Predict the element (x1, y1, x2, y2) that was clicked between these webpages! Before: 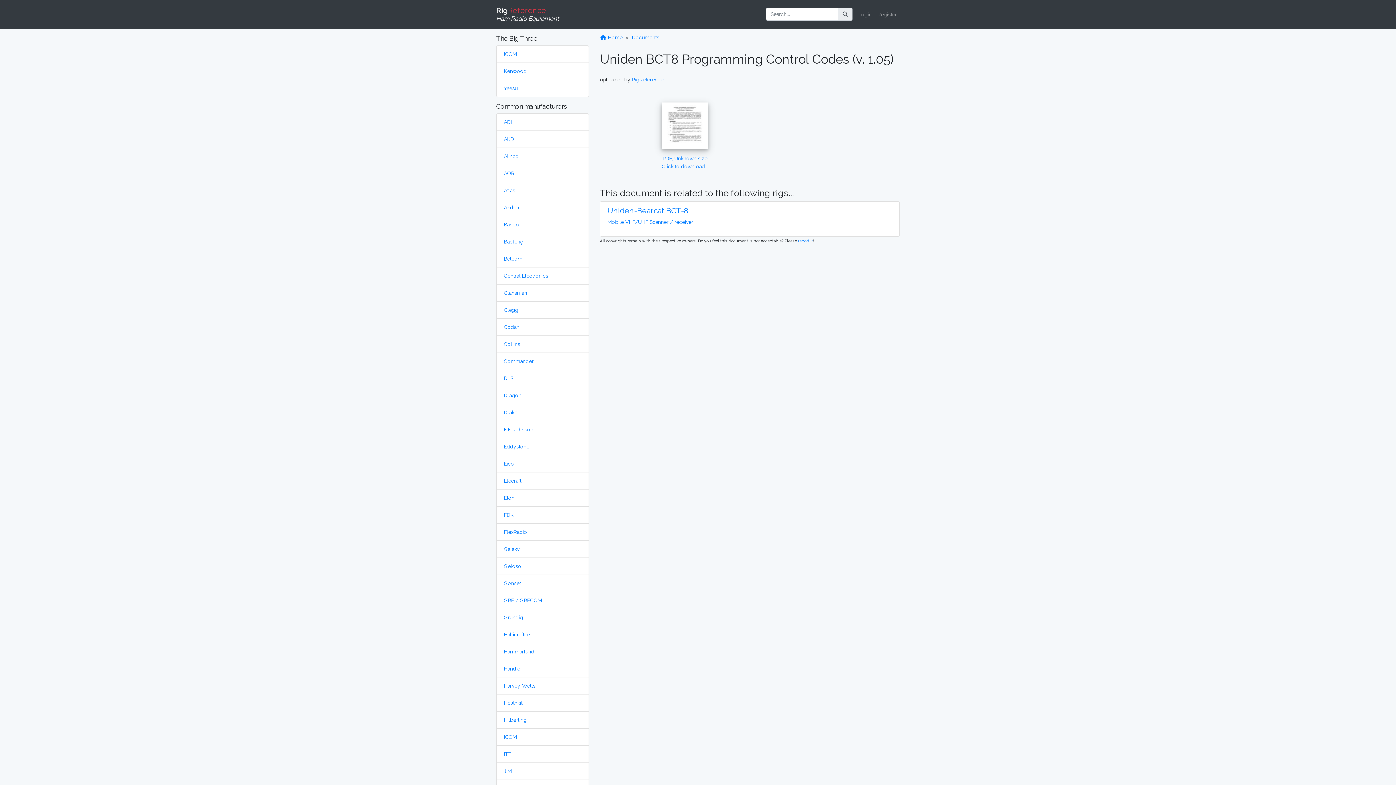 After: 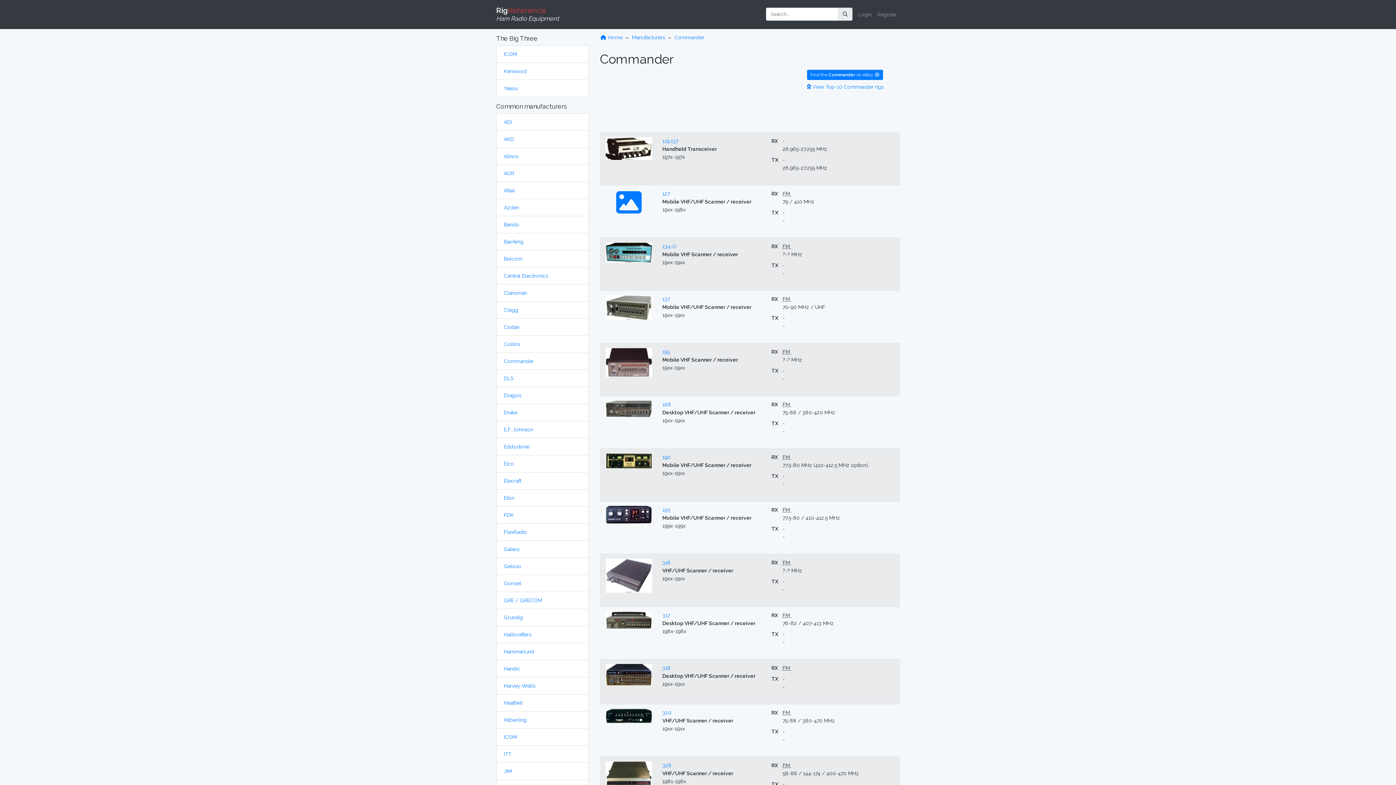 Action: label: Commander bbox: (504, 358, 533, 364)